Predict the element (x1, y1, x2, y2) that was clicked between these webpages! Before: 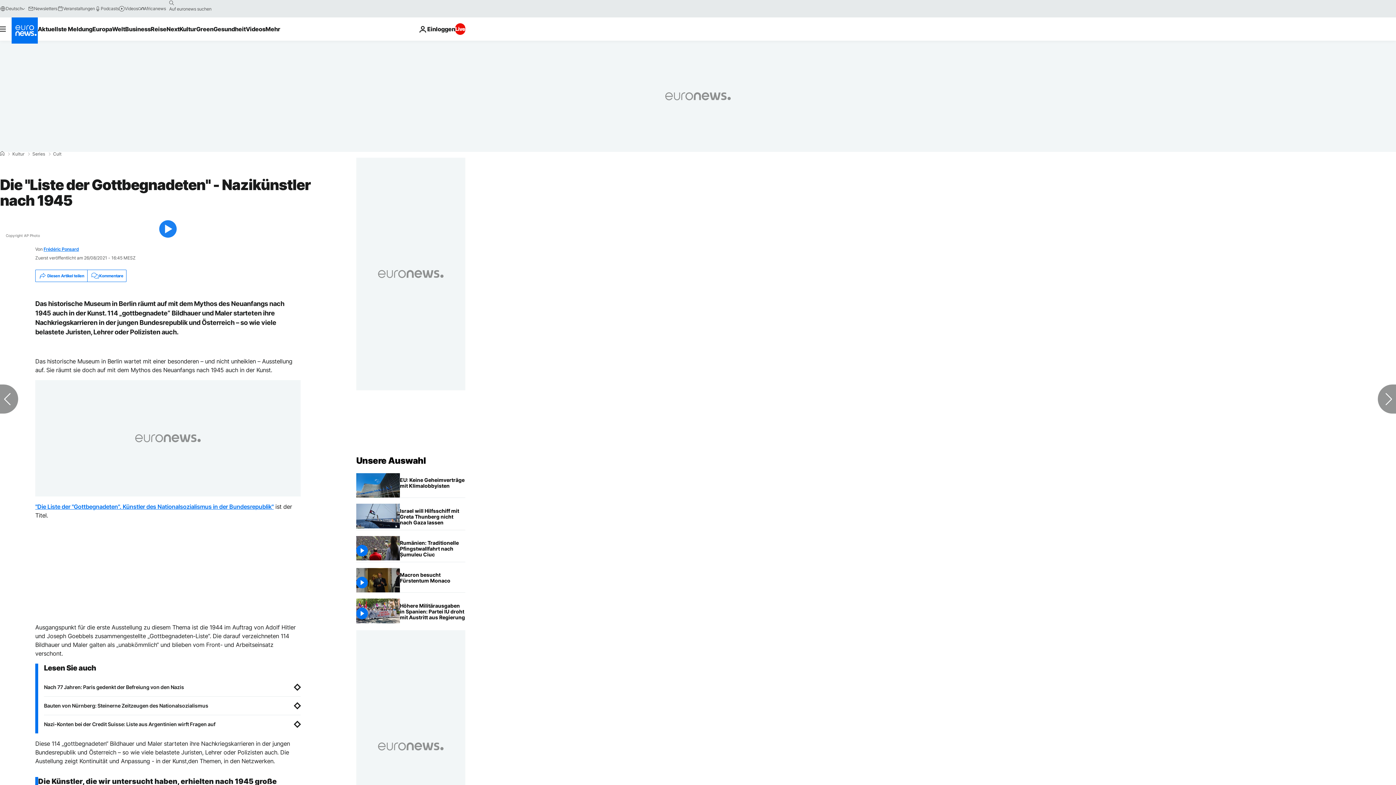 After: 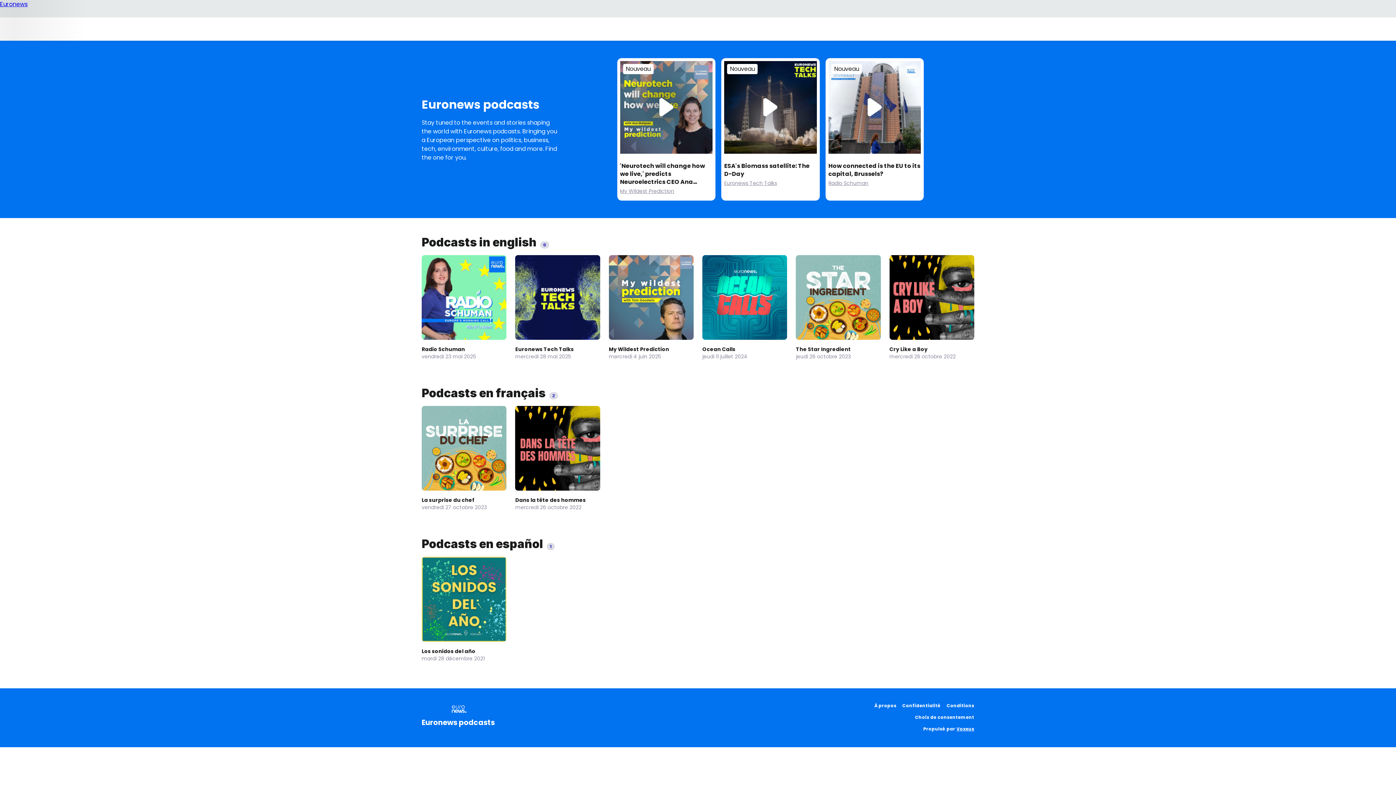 Action: label: Podcasts bbox: (94, 5, 118, 11)